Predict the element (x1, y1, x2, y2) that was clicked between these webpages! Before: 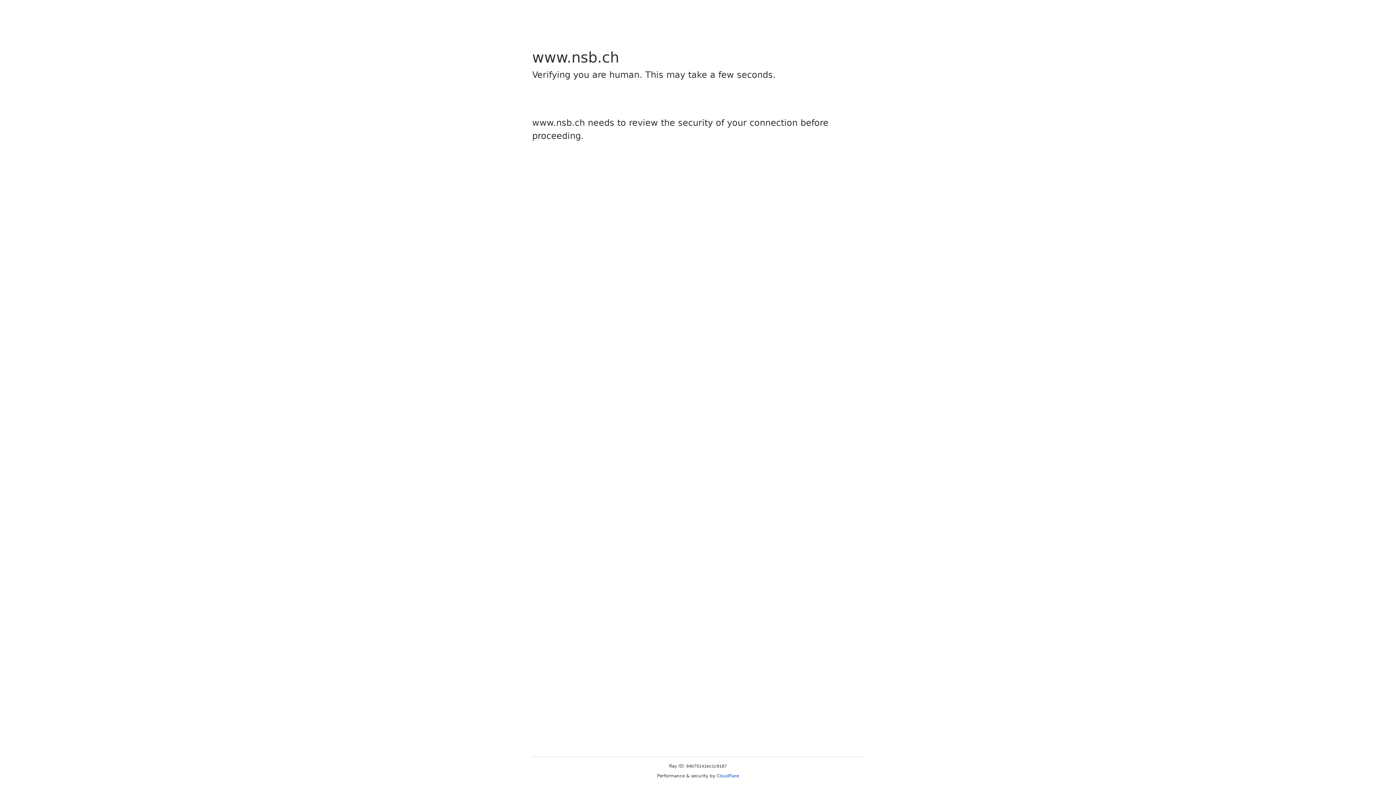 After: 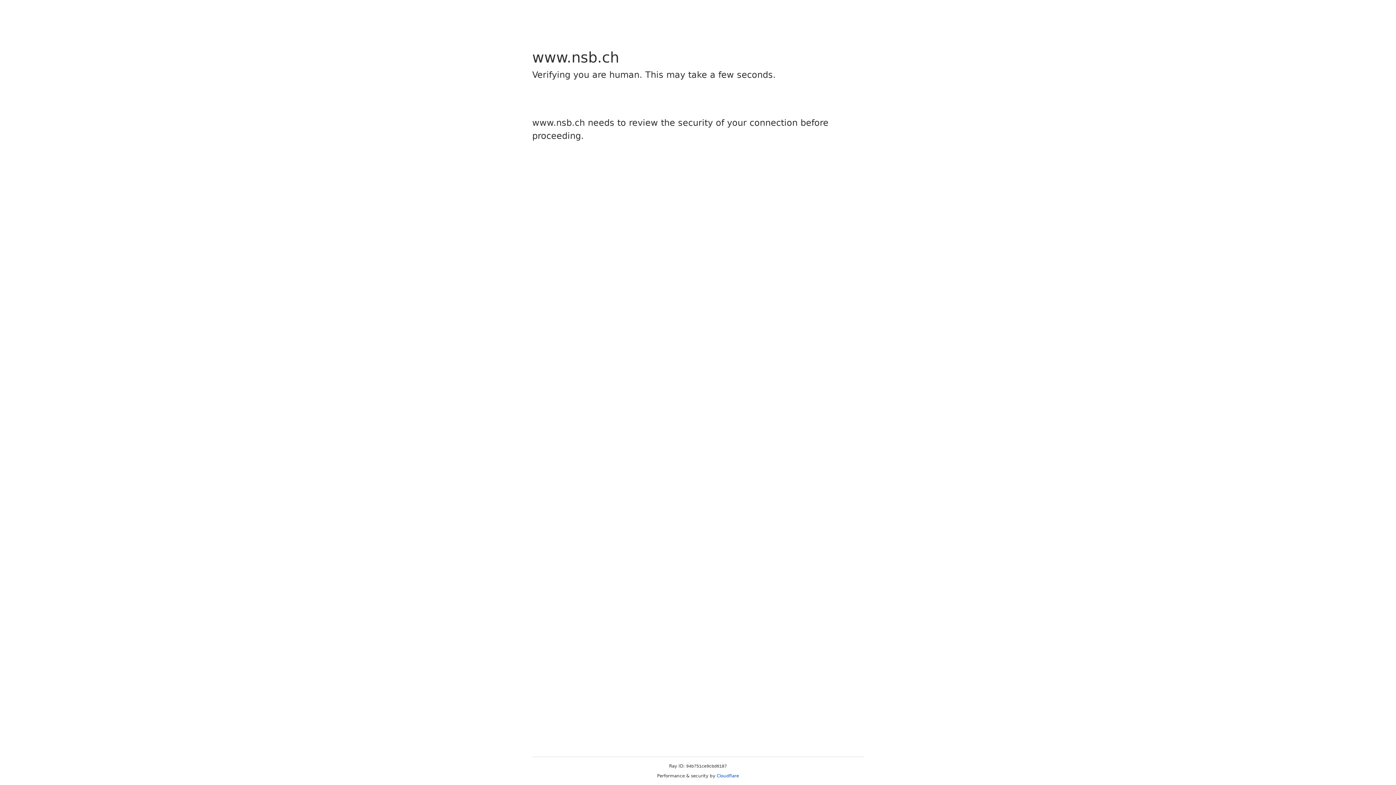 Action: bbox: (716, 773, 739, 778) label: Cloudflare